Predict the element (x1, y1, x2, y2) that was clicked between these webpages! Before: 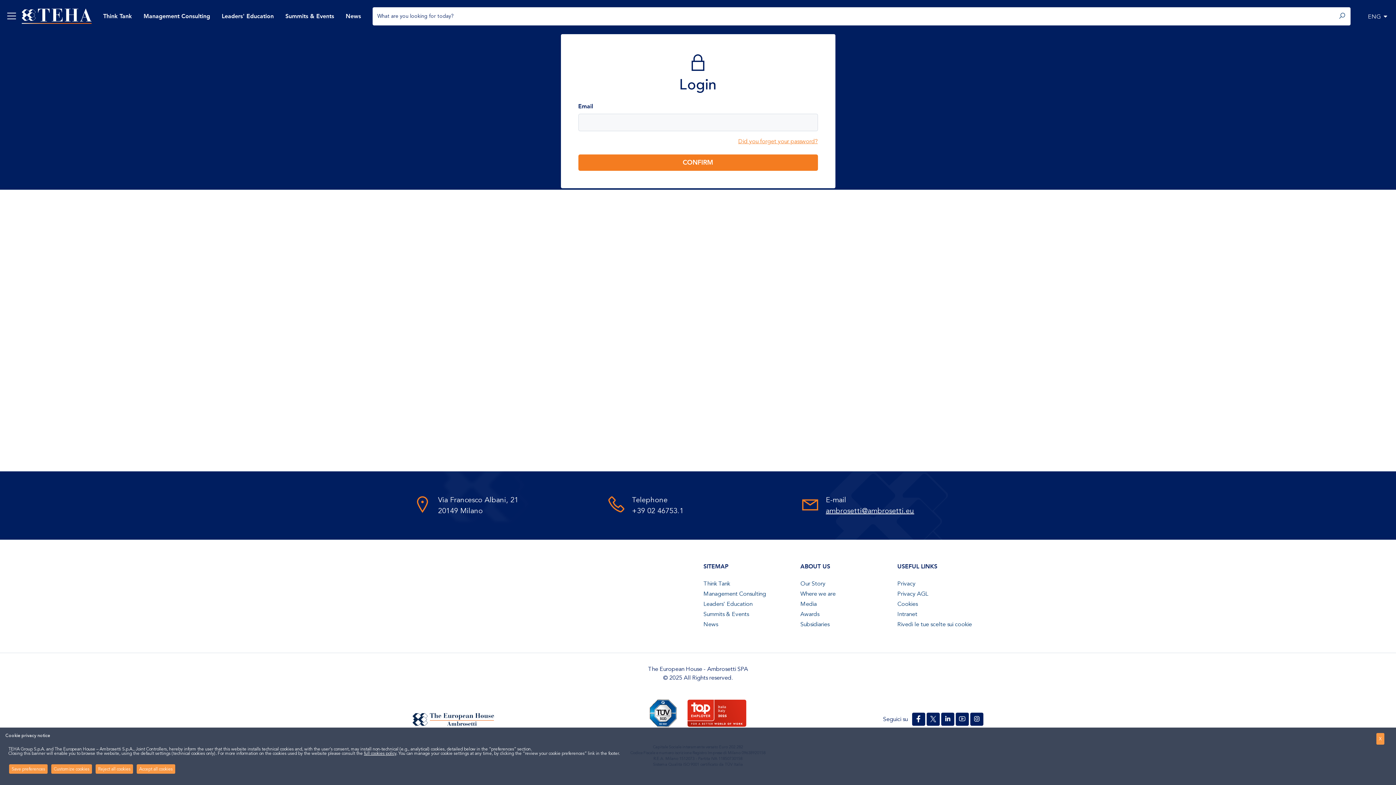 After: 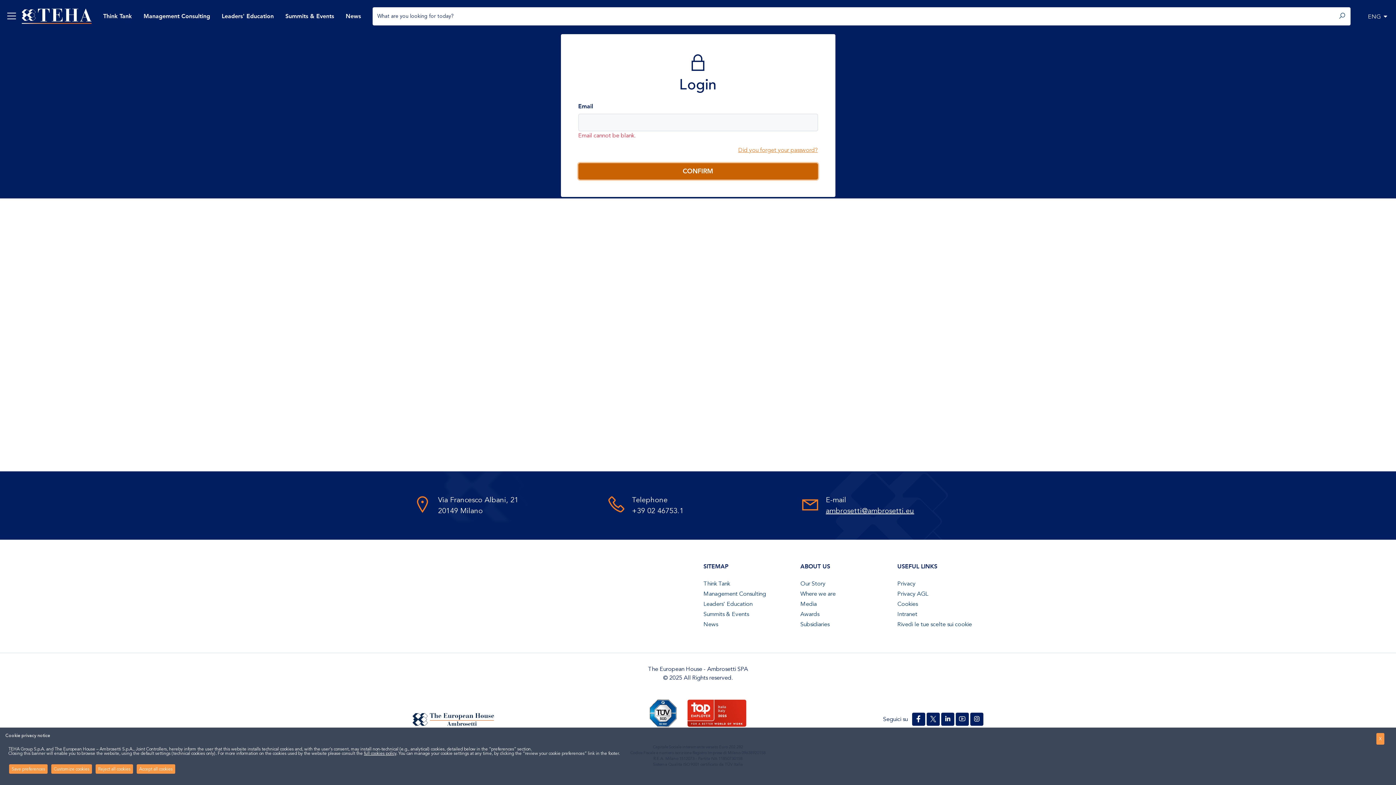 Action: bbox: (578, 154, 818, 170) label: CONFIRM